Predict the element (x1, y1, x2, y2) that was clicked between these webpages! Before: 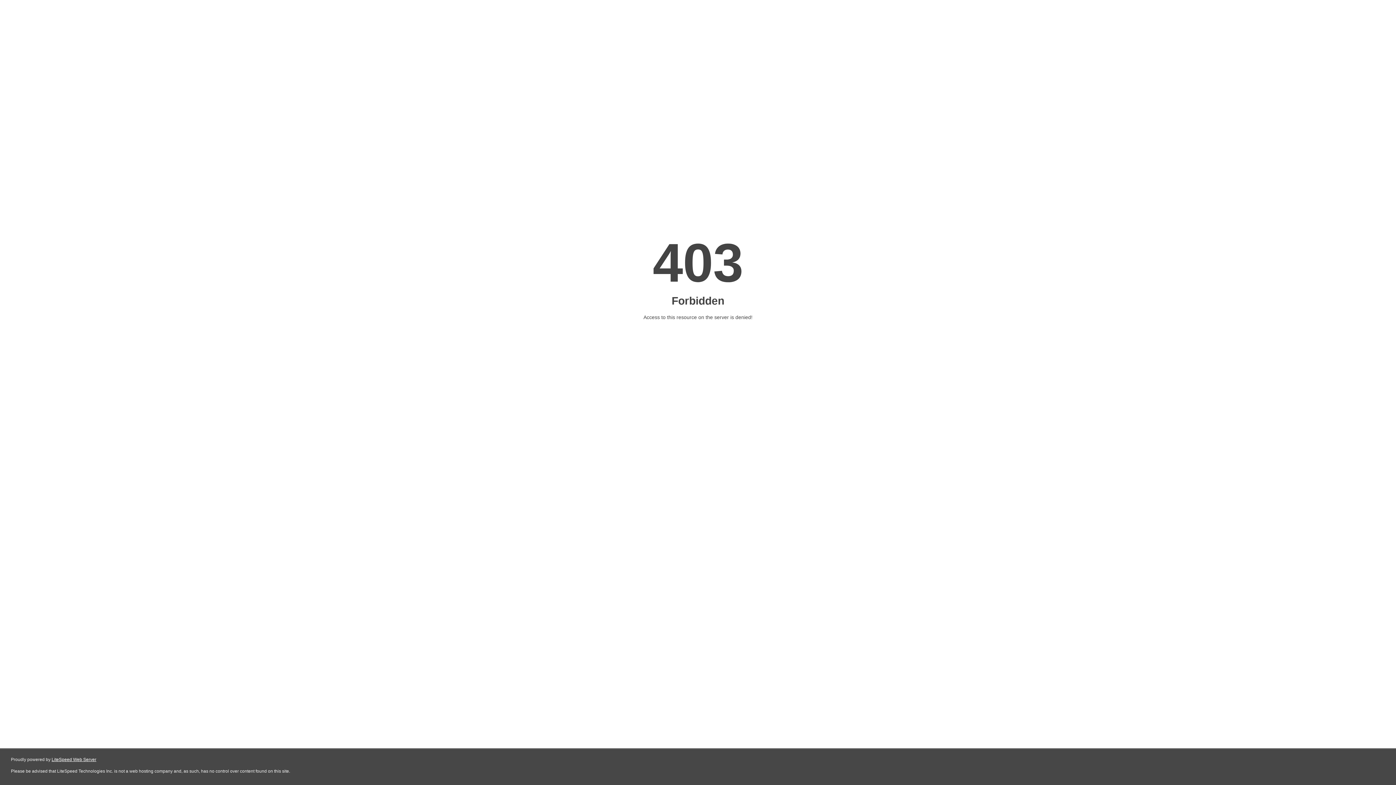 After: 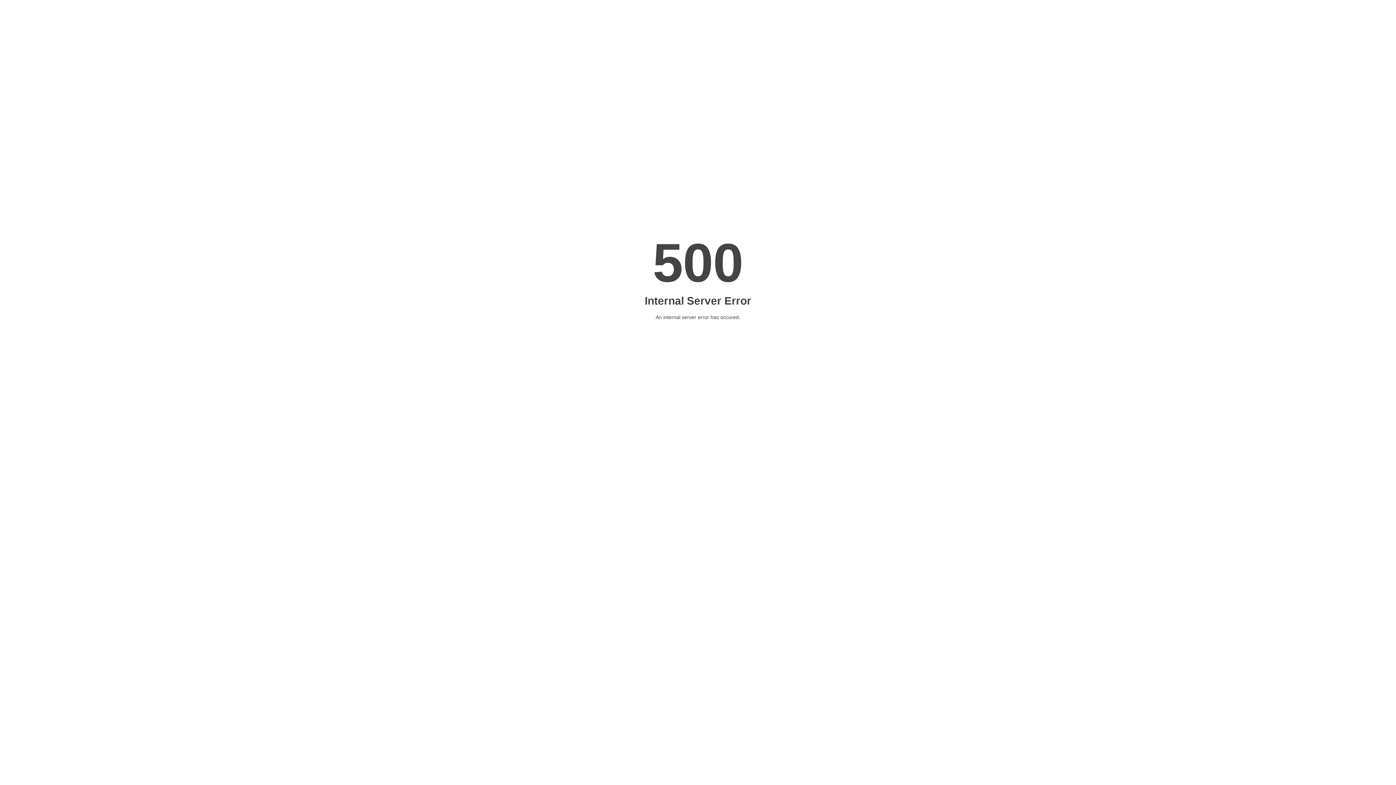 Action: label: LiteSpeed Web Server bbox: (51, 757, 96, 762)